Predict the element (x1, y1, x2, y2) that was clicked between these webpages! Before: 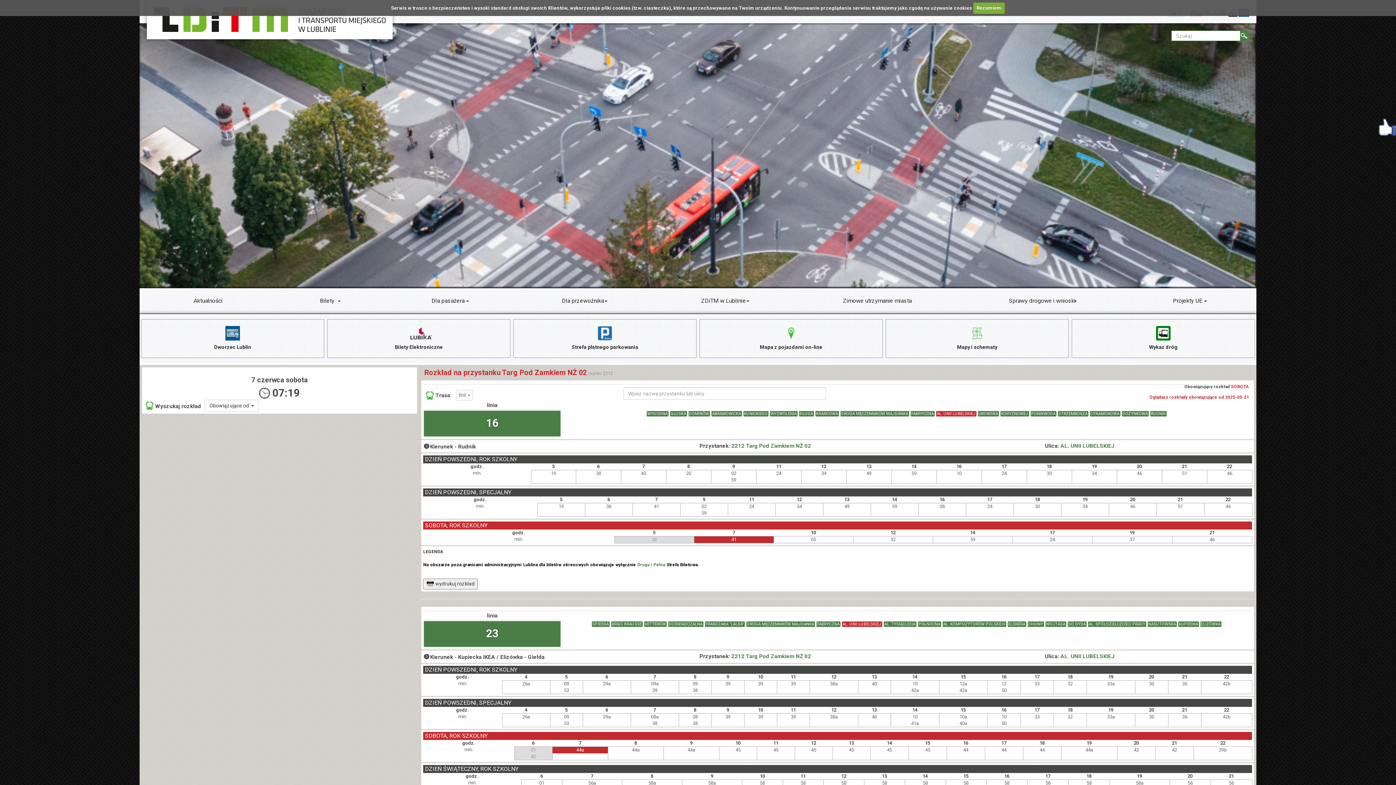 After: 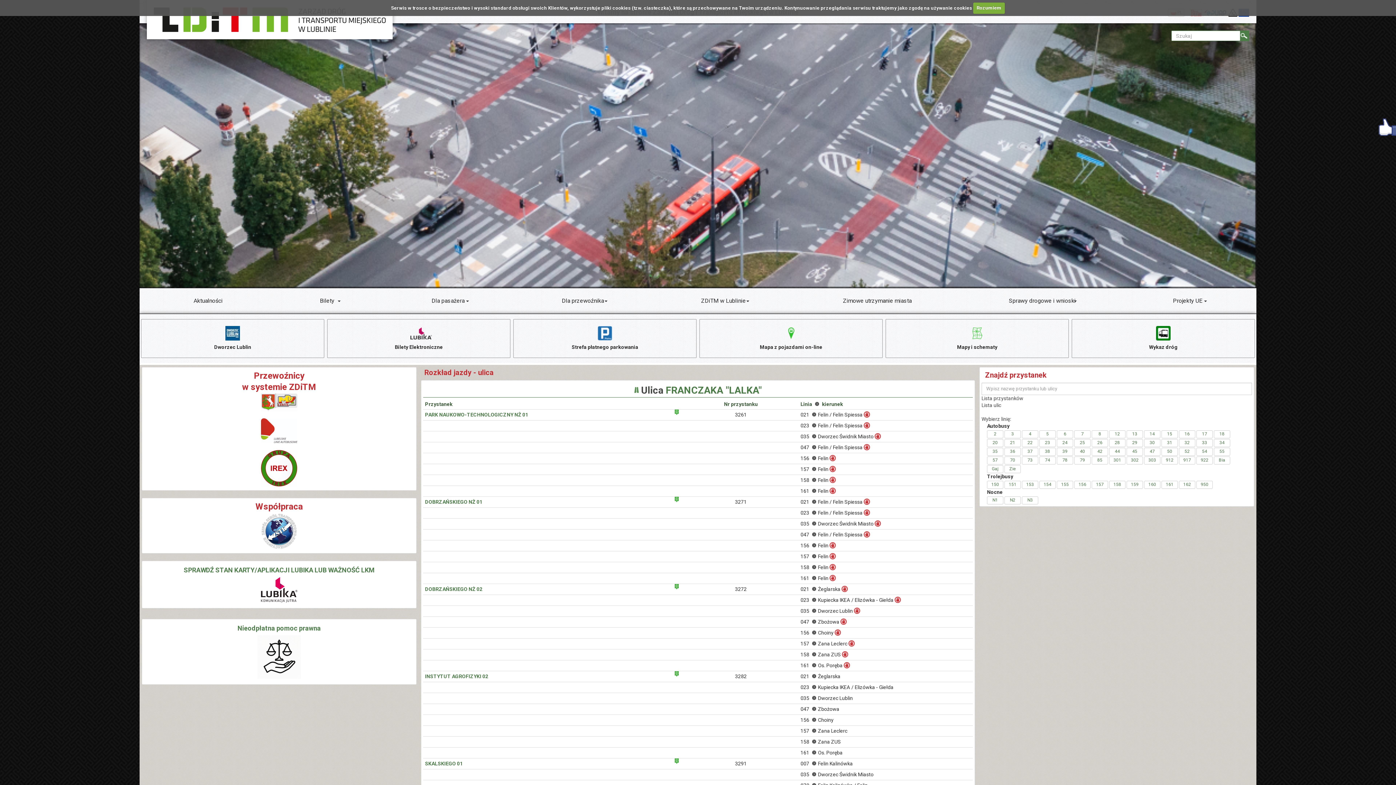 Action: bbox: (704, 621, 744, 627) label: FRANCZAKA "LALKA"